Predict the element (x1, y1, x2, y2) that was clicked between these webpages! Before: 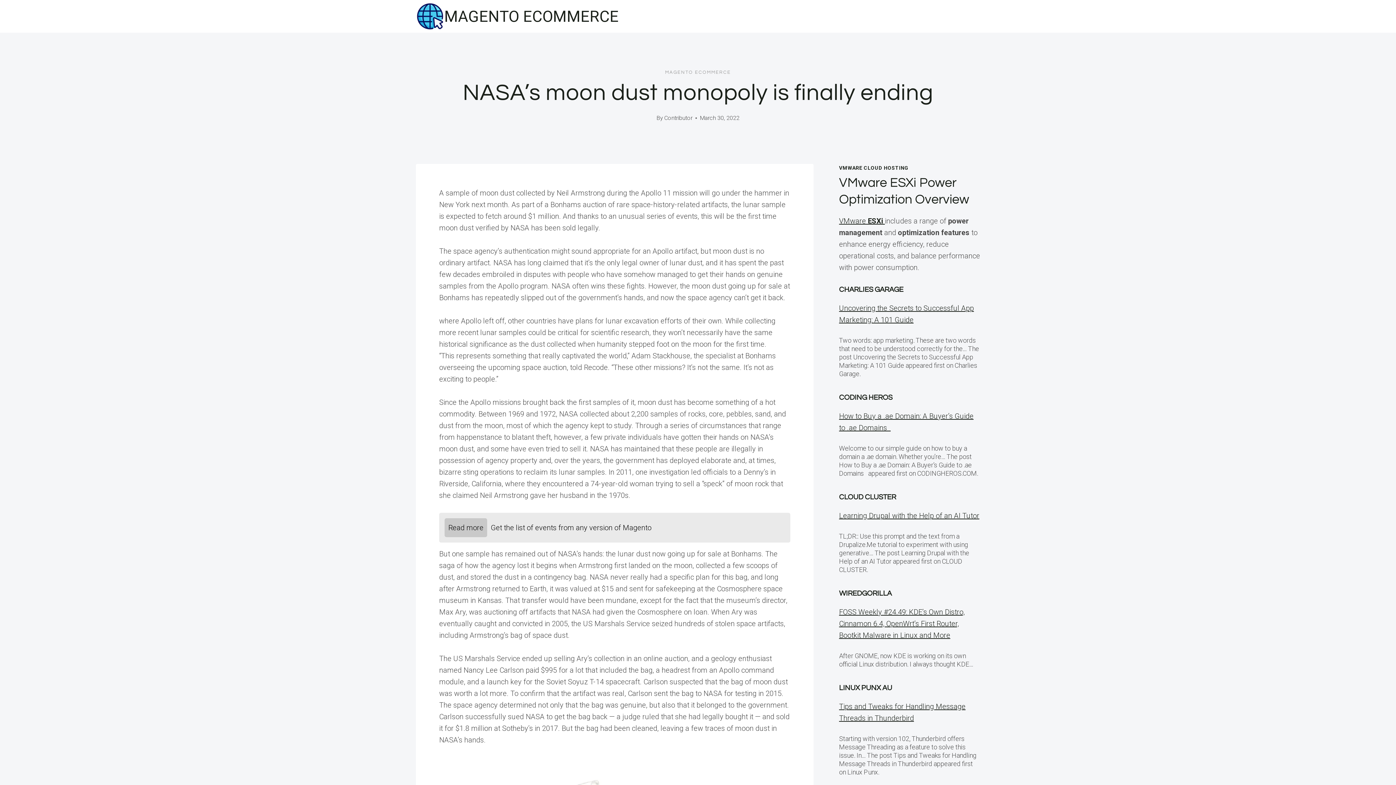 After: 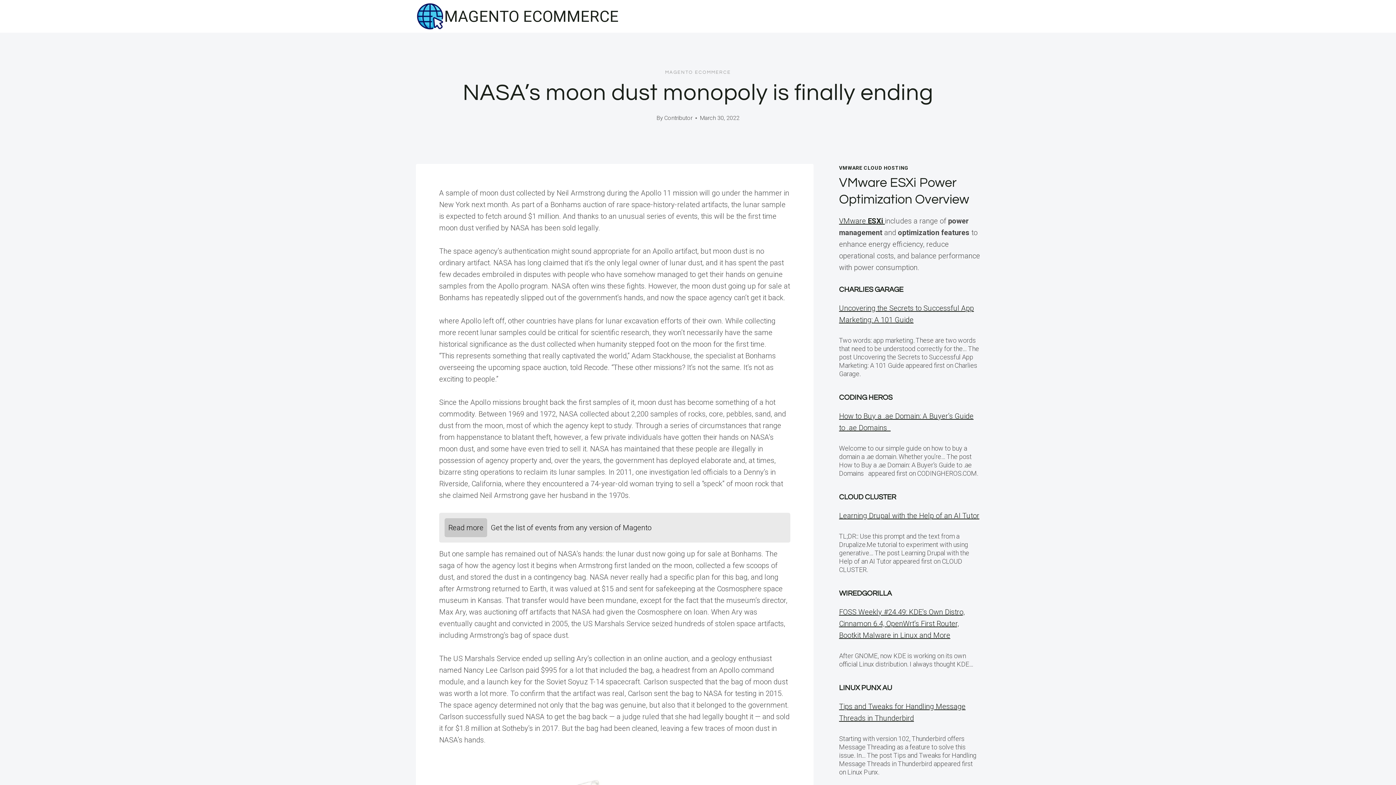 Action: label: VMware ESXi  bbox: (839, 216, 885, 225)